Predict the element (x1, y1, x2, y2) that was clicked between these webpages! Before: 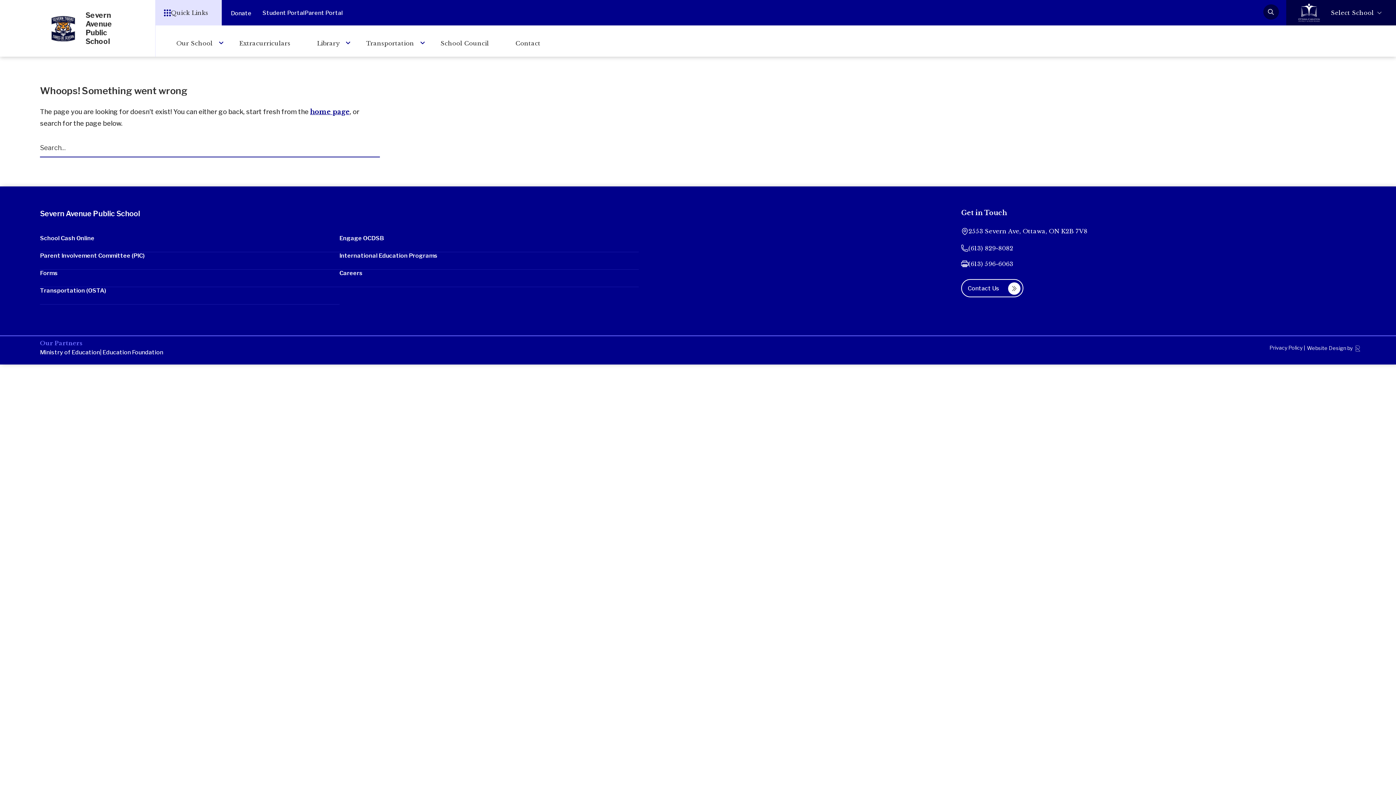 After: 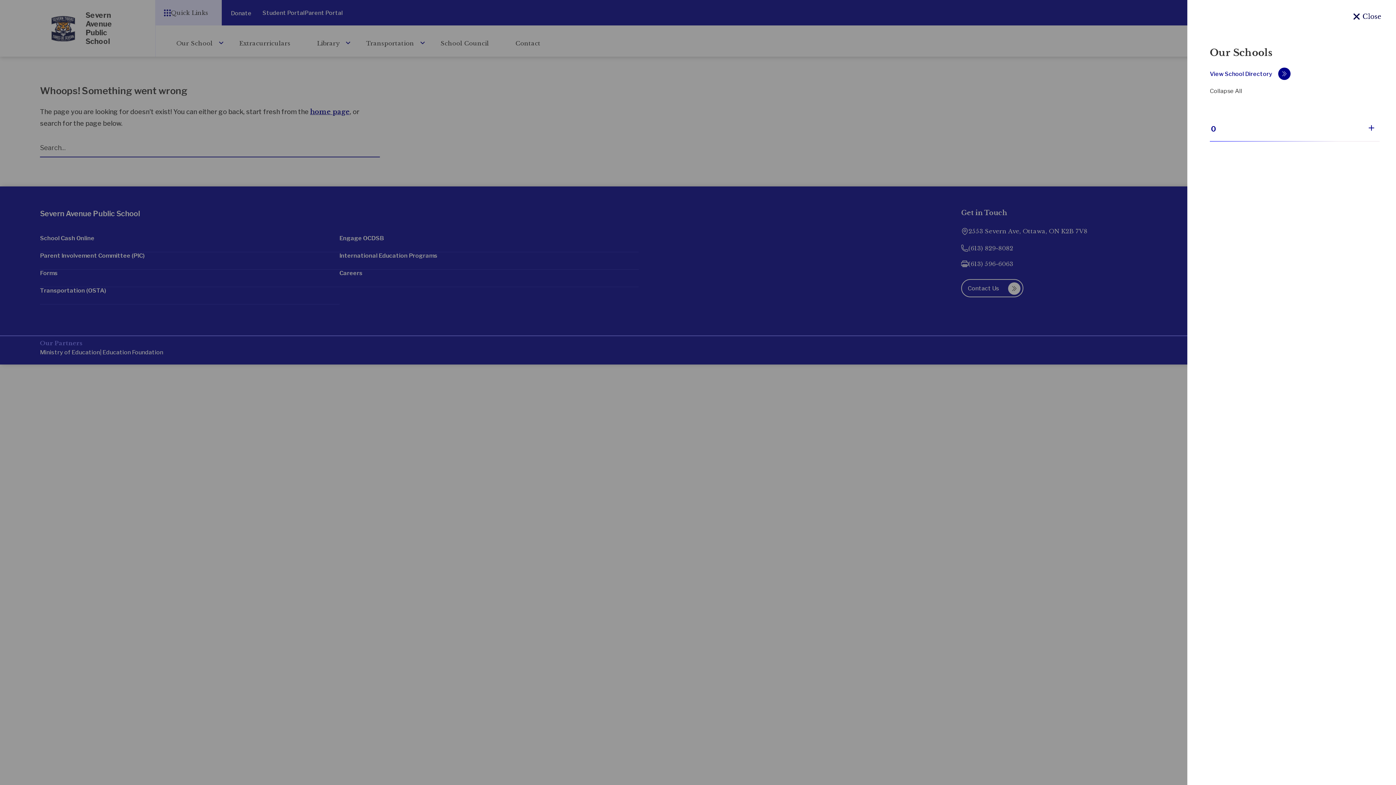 Action: label: Select School bbox: (1331, 0, 1381, 25)